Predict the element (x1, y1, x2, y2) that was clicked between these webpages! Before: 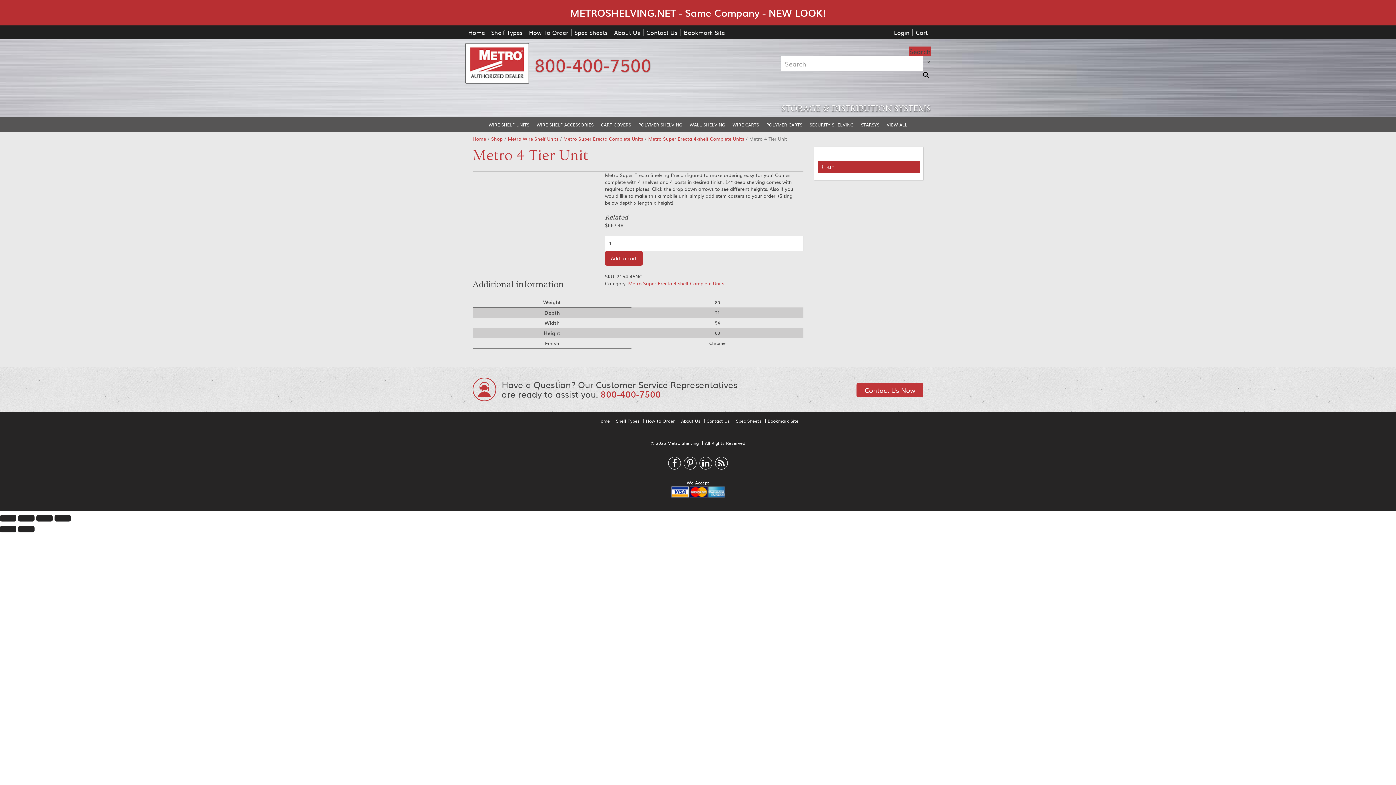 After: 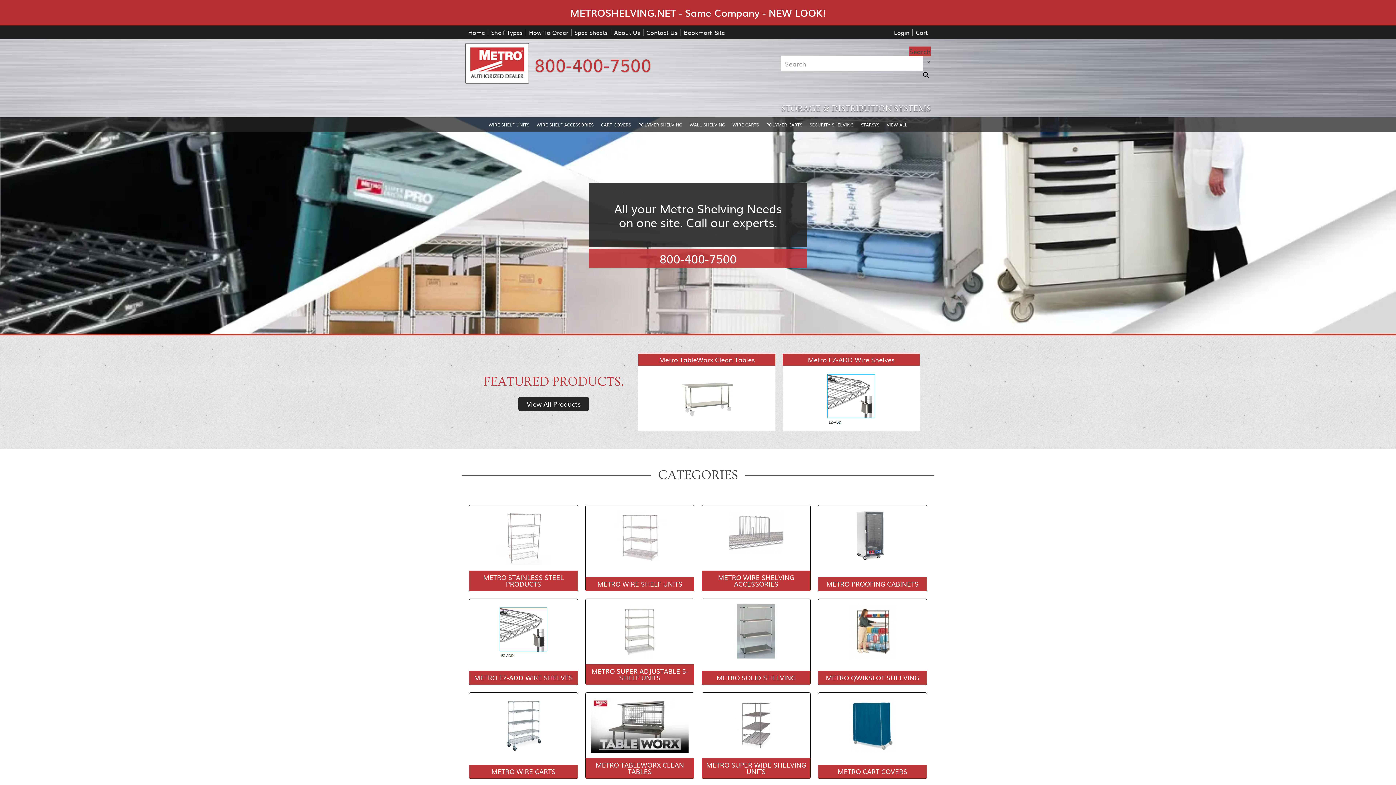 Action: label: Home bbox: (468, 28, 485, 36)